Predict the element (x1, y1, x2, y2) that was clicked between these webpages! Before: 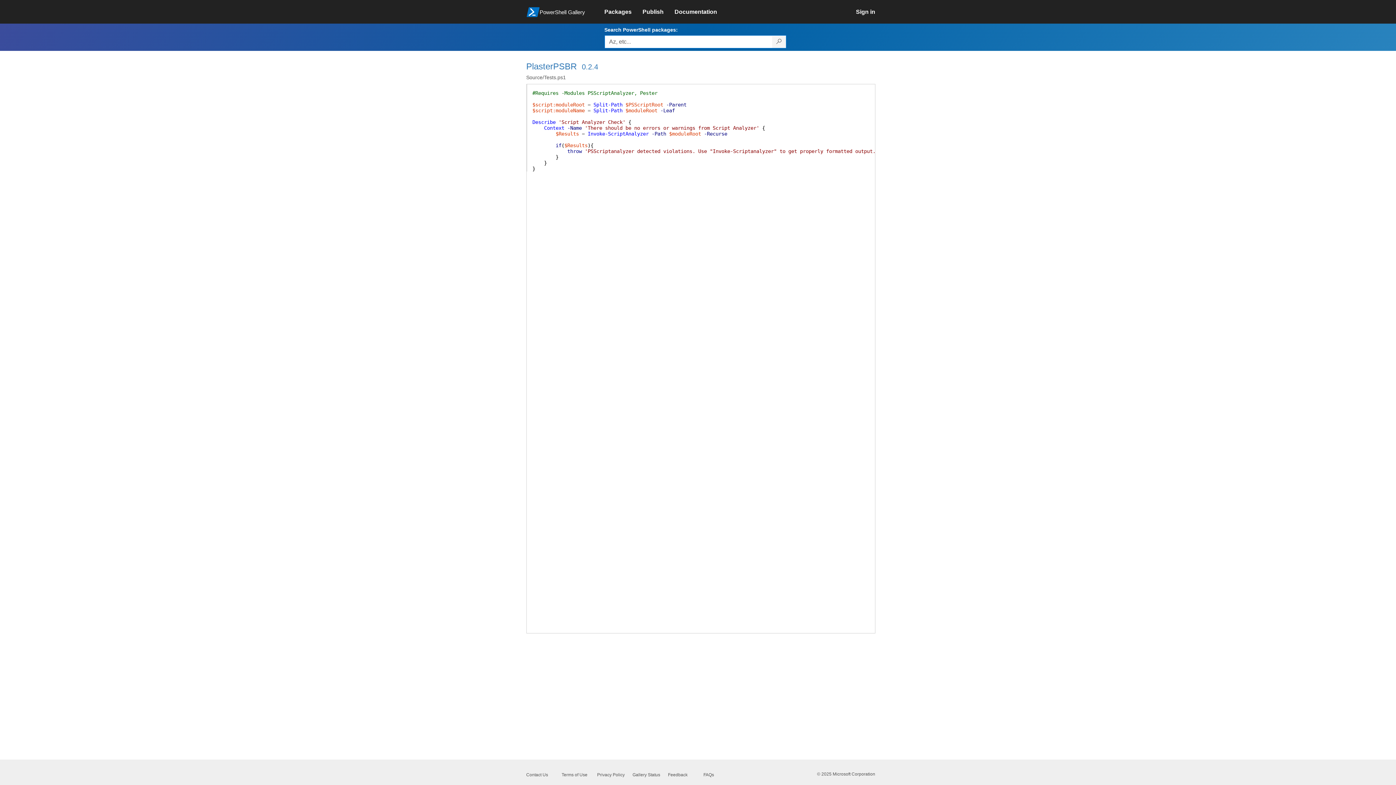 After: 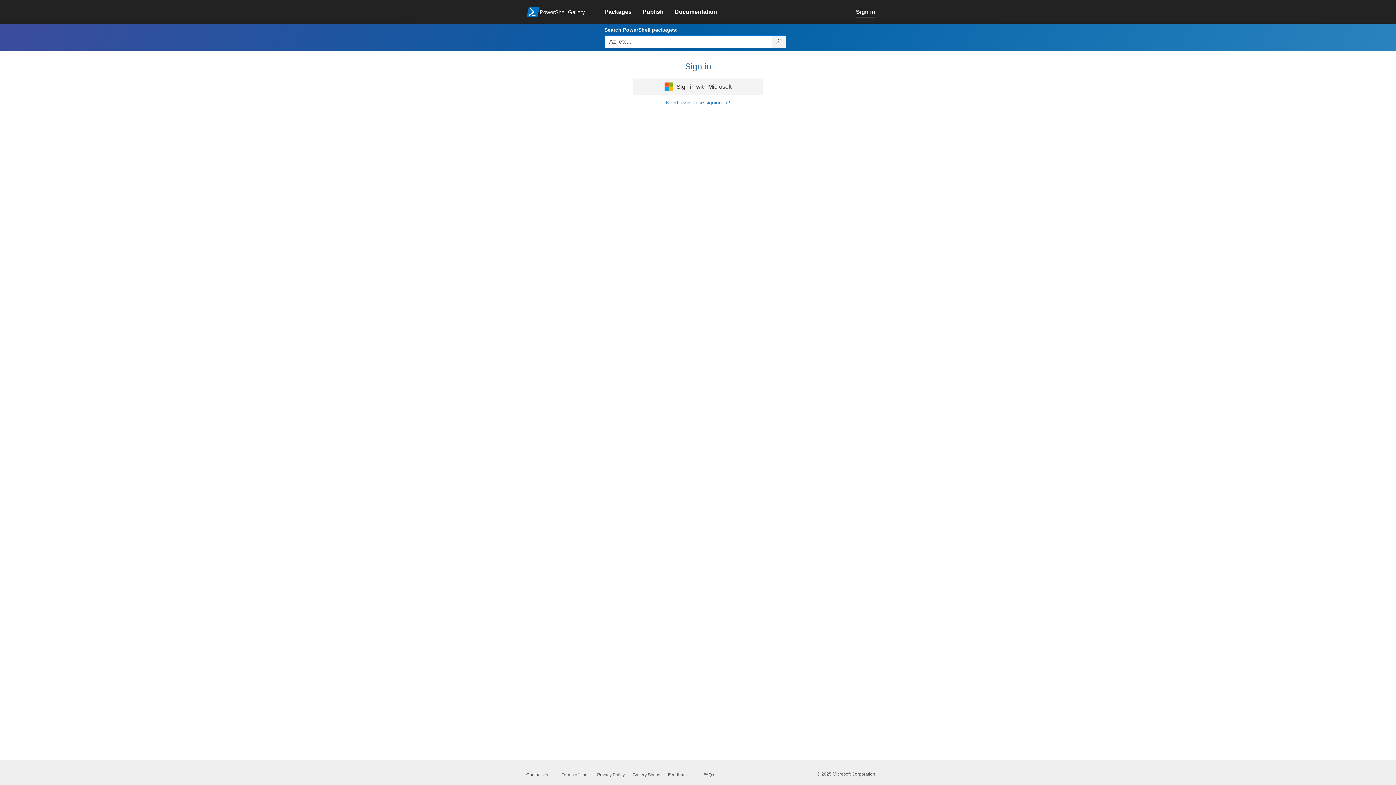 Action: bbox: (642, 4, 674, 20) label: Publish